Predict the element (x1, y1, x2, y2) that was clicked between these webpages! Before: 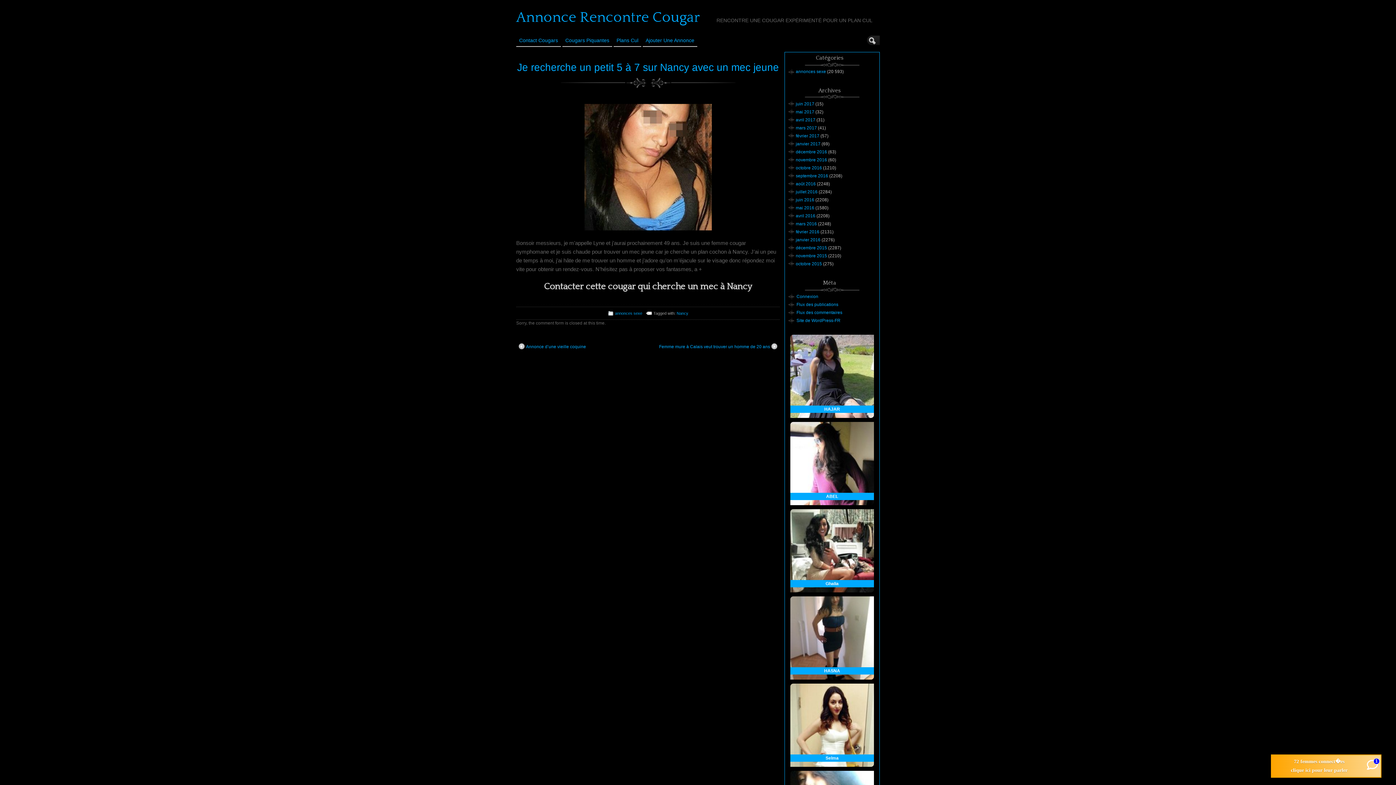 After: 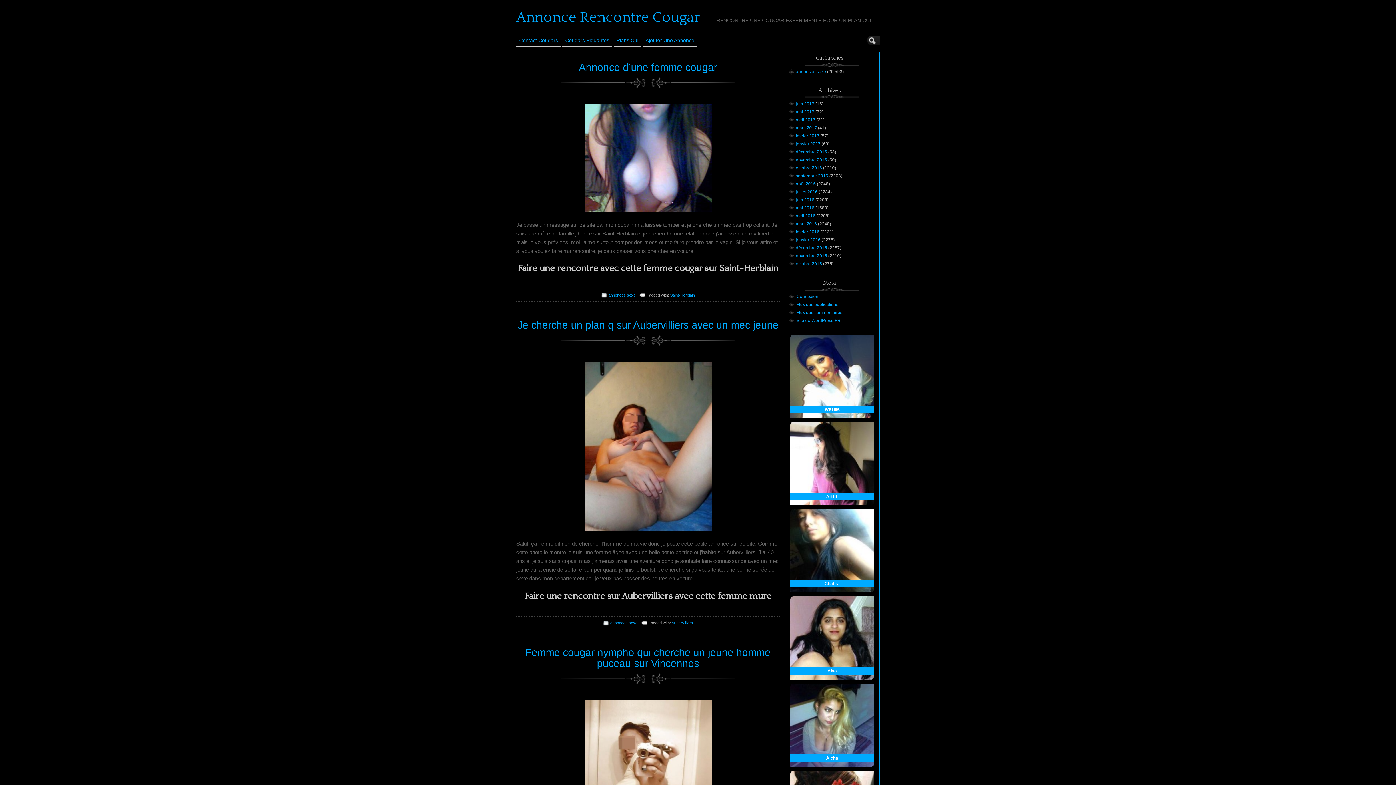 Action: label: février 2017 bbox: (796, 133, 819, 138)